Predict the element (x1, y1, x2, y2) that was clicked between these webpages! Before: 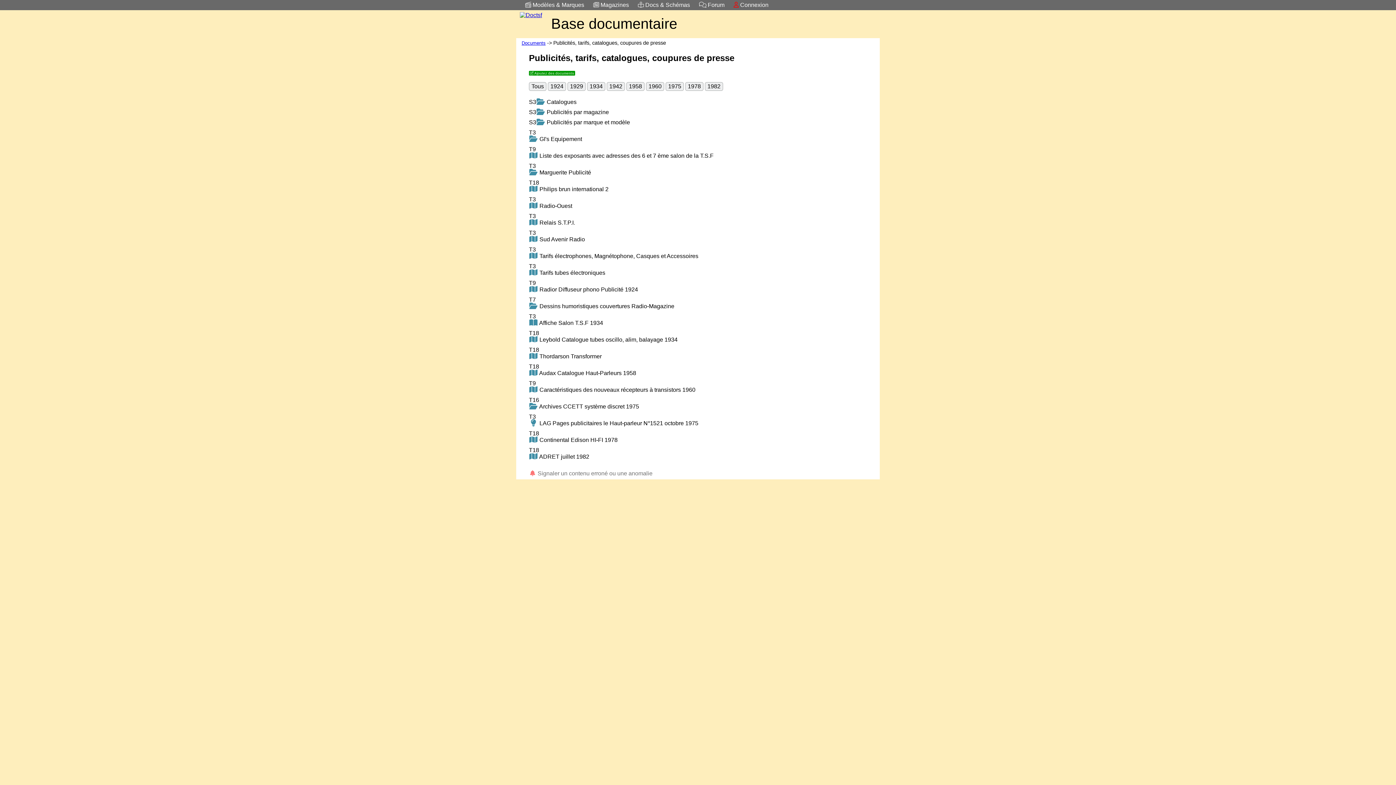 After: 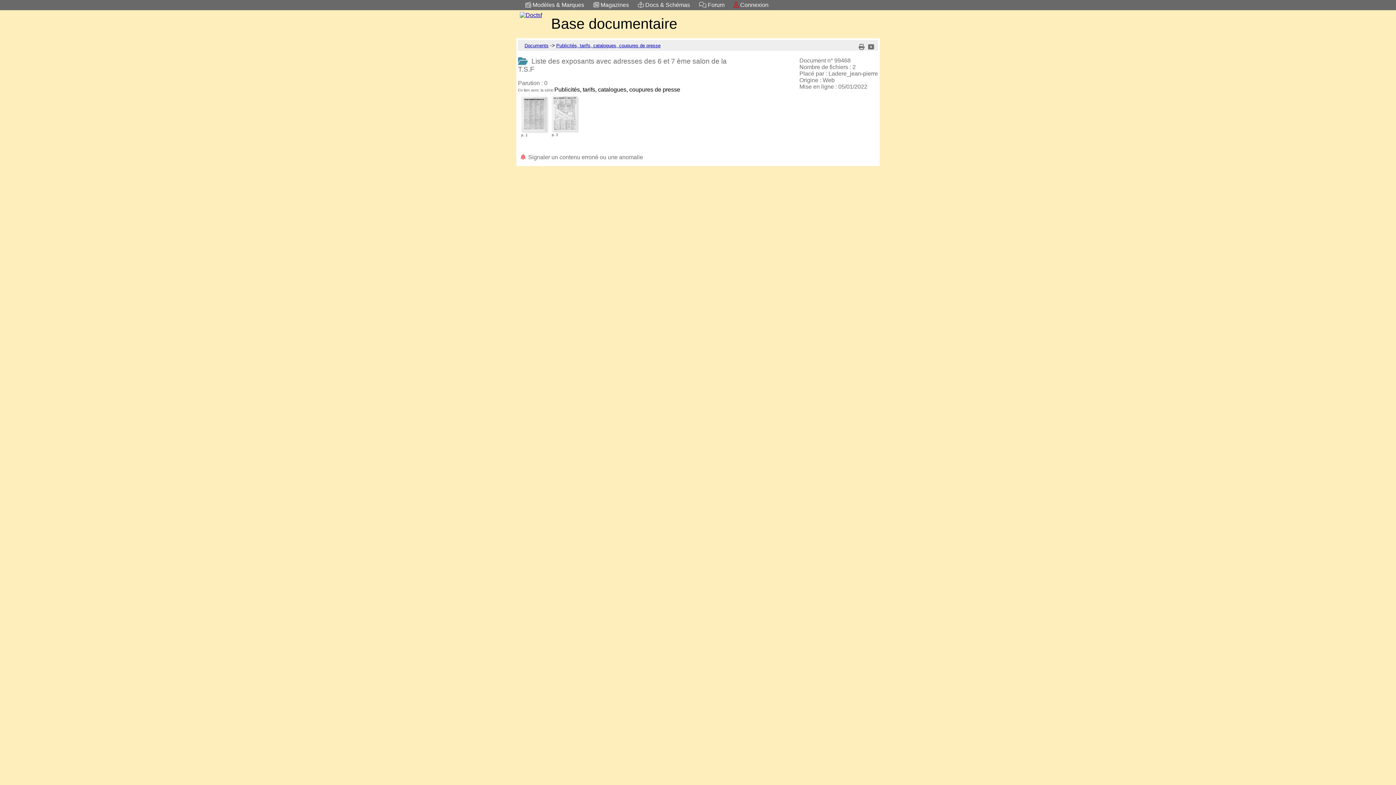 Action: bbox: (529, 152, 713, 158) label:  Liste des exposants avec adresses des 6 et 7 ème salon de la T.S.F